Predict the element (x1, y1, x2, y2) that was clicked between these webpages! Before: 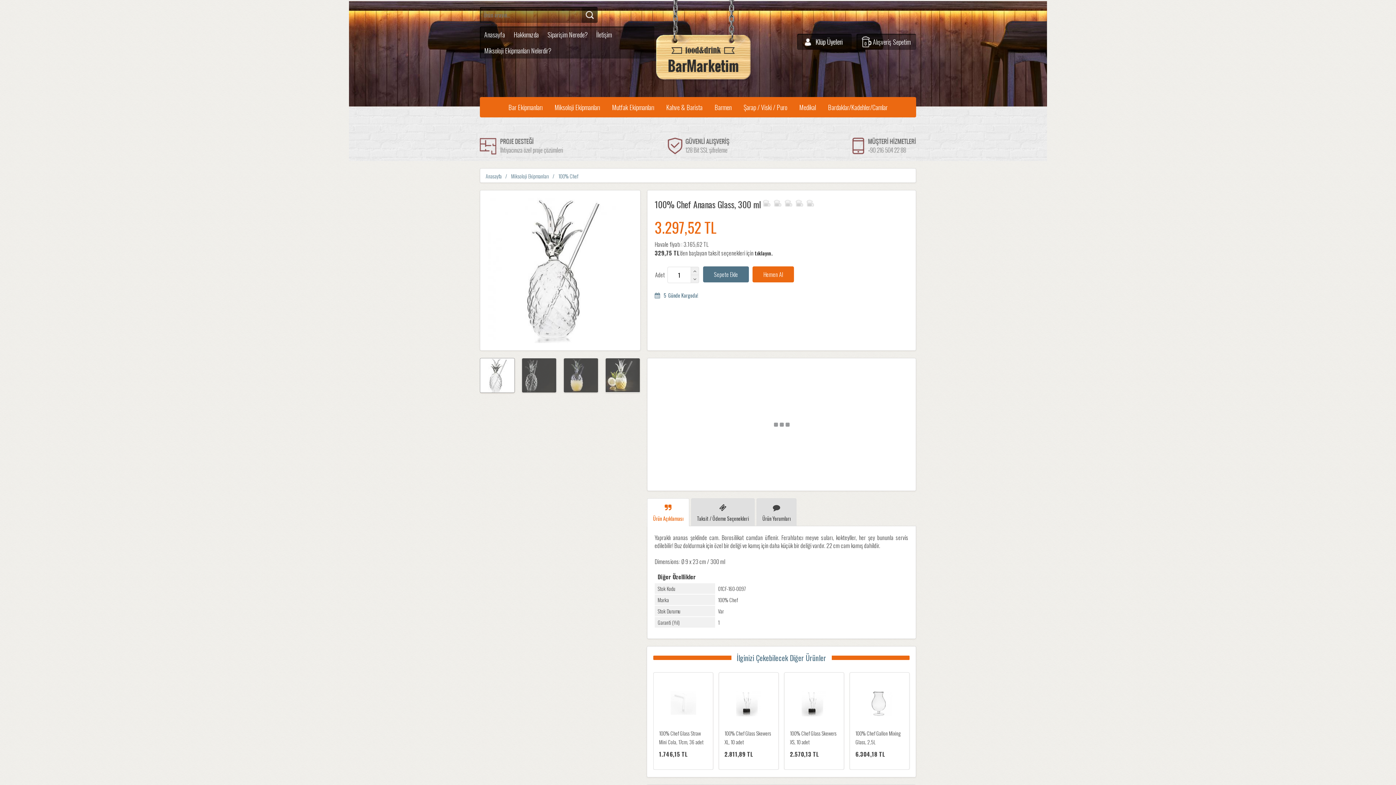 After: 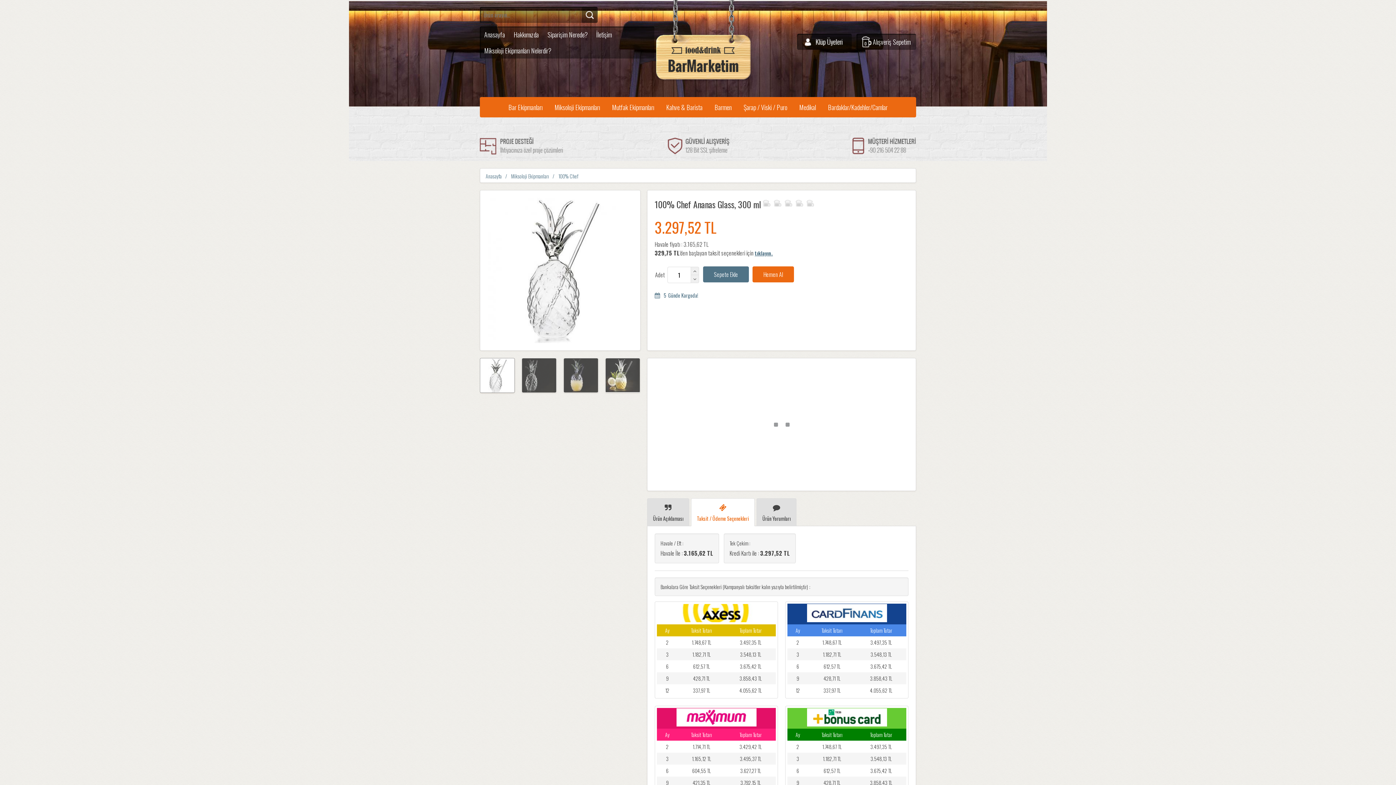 Action: label: tıklayın. bbox: (754, 249, 773, 257)